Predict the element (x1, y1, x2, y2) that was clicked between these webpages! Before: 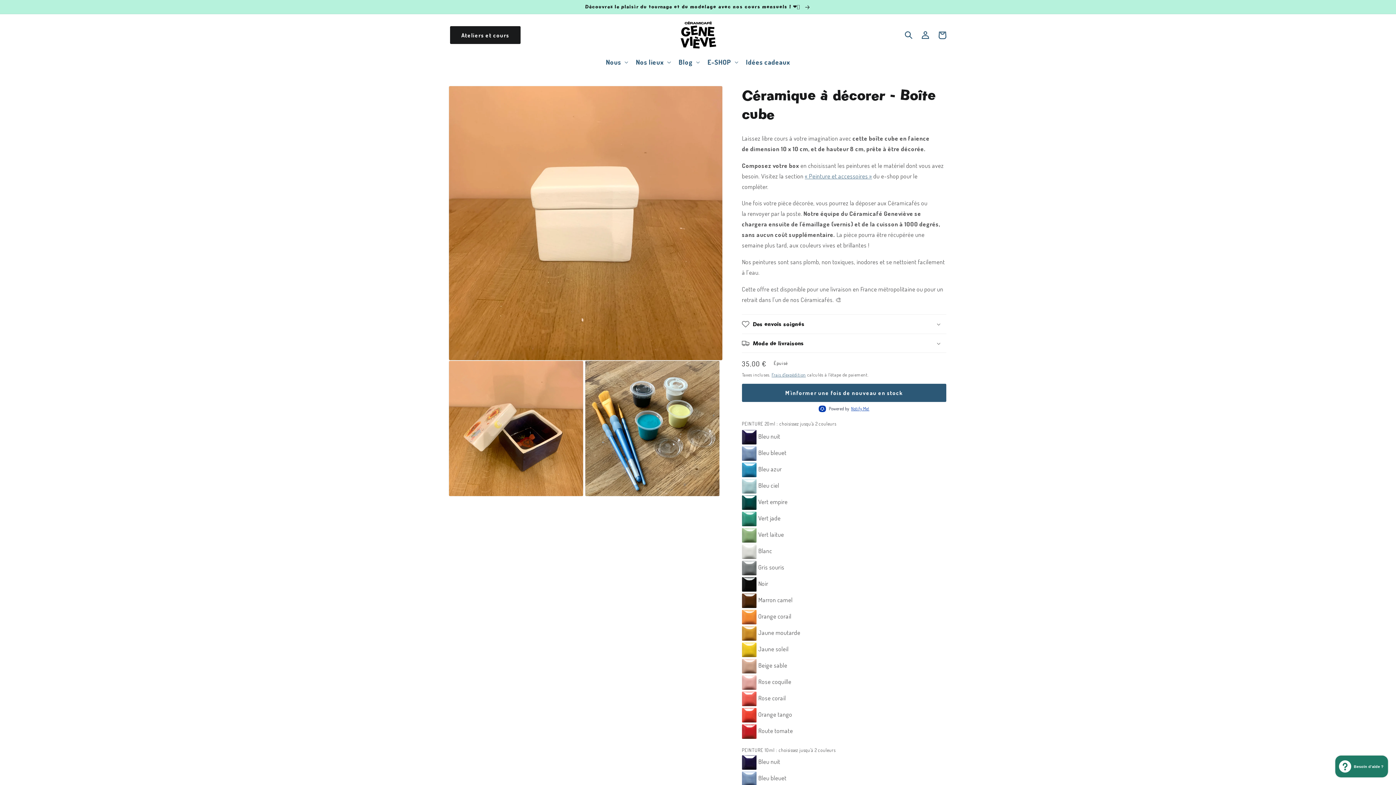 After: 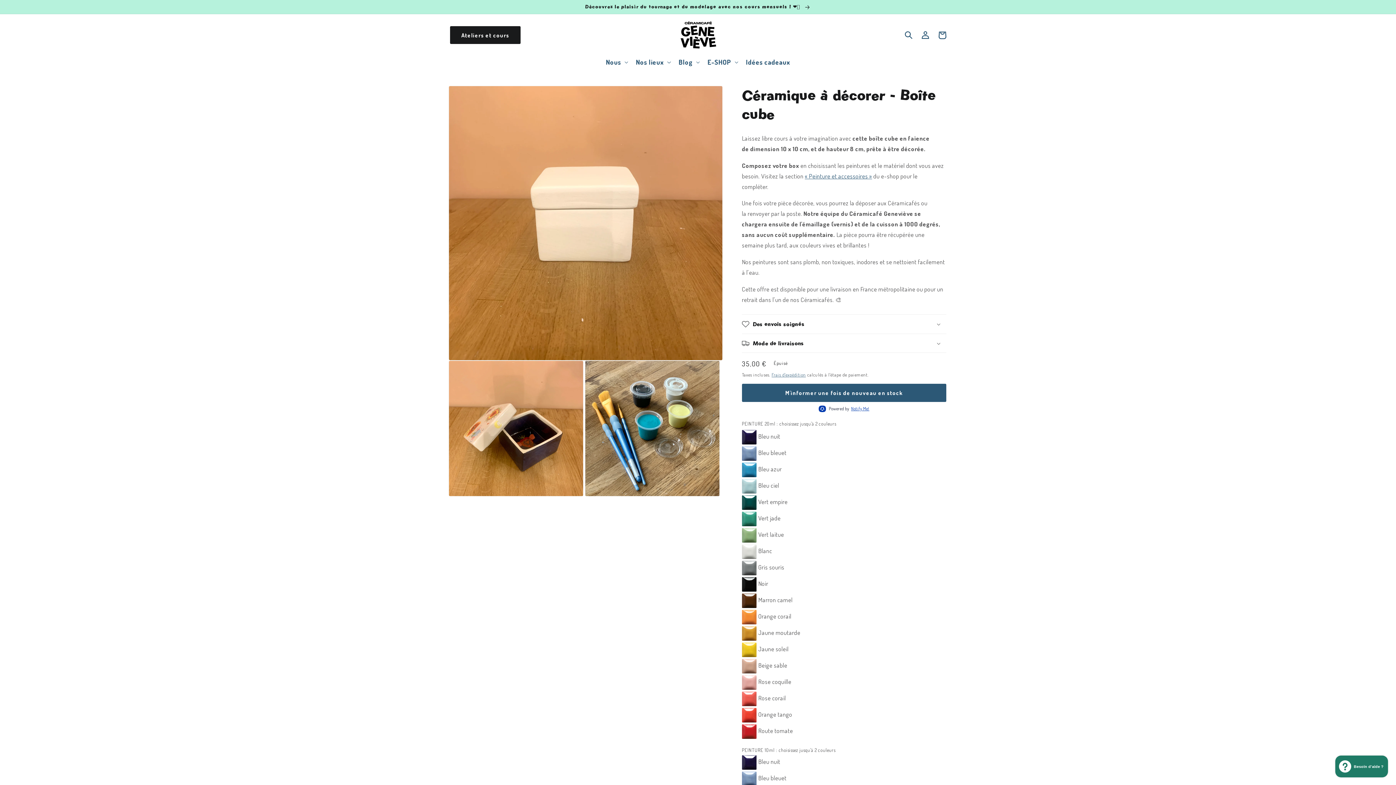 Action: label: « Peinture et accessoires » bbox: (805, 172, 872, 179)